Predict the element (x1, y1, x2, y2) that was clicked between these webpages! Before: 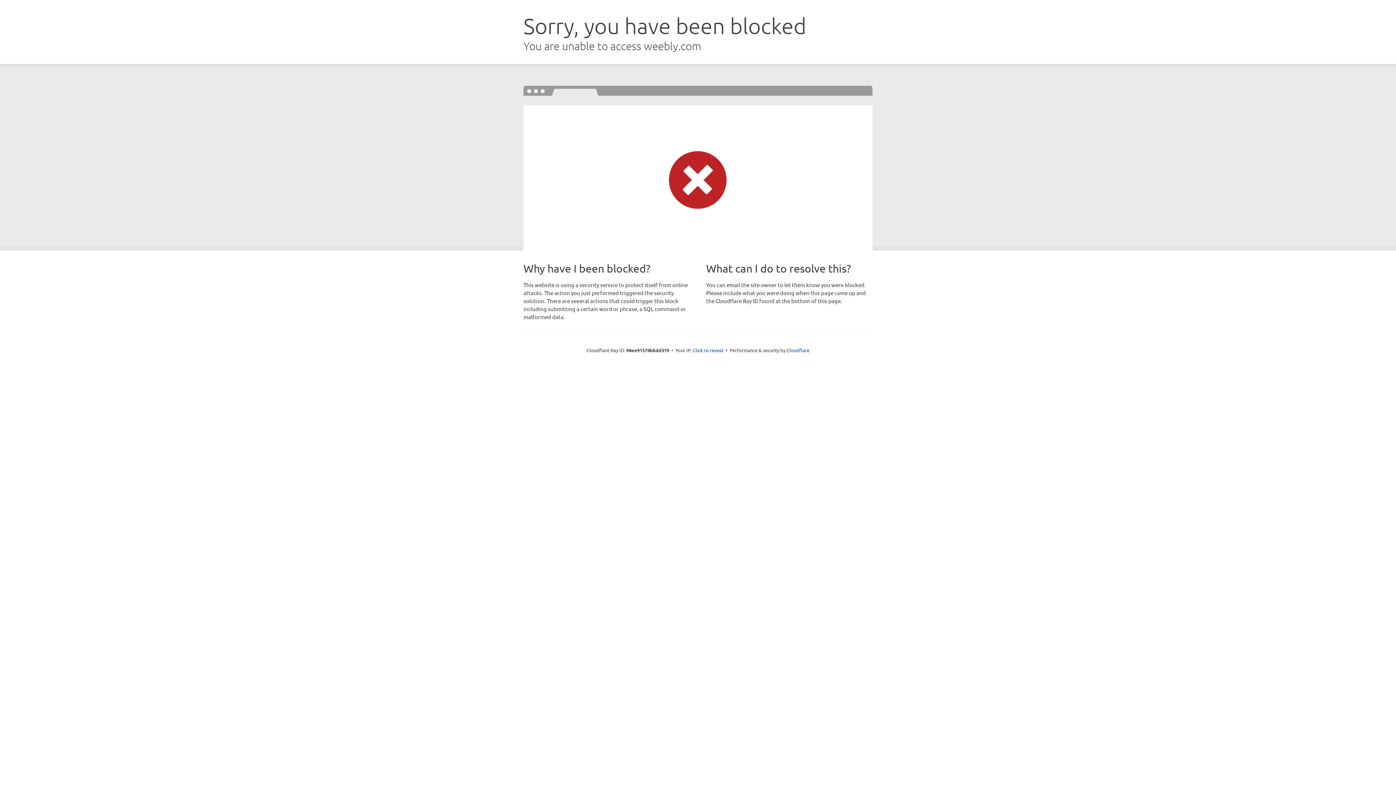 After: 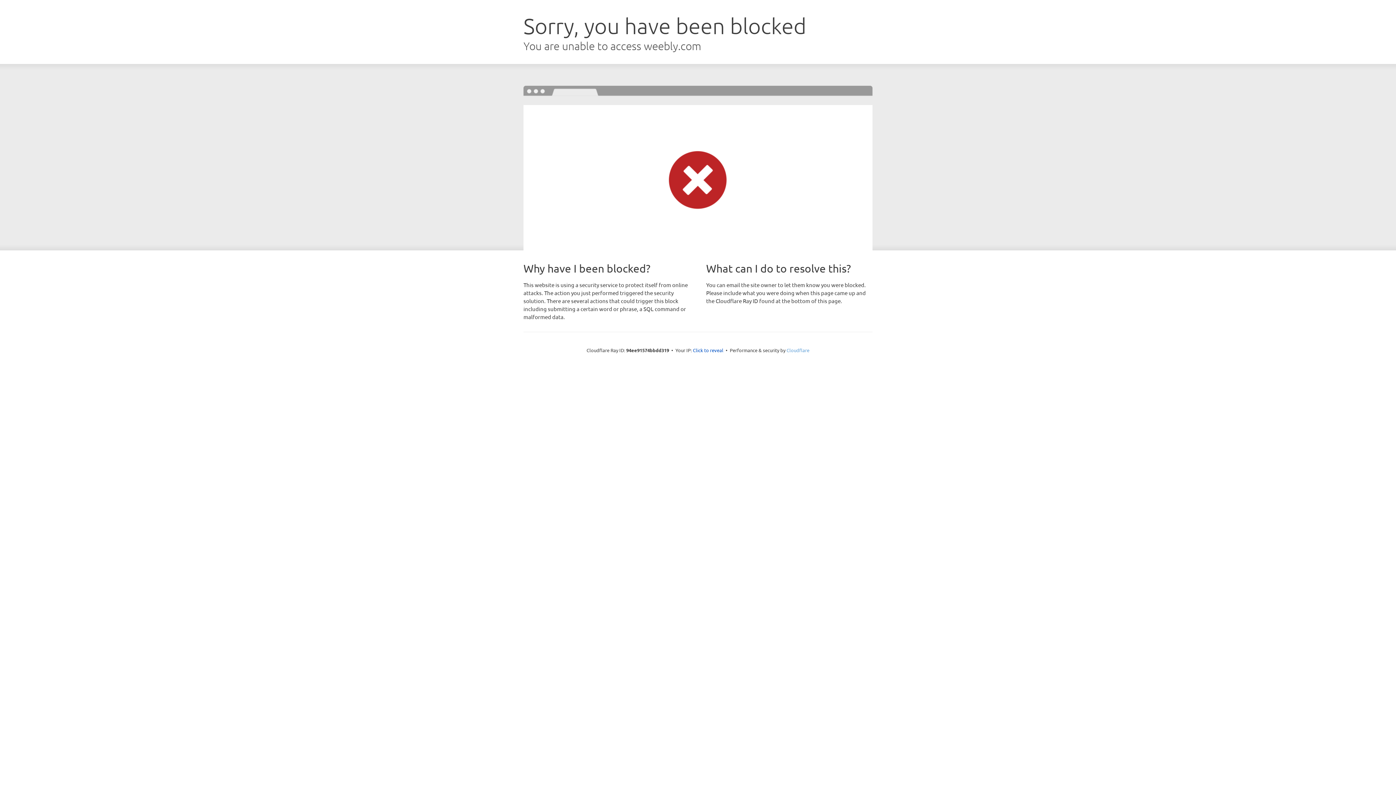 Action: bbox: (786, 347, 809, 353) label: Cloudflare